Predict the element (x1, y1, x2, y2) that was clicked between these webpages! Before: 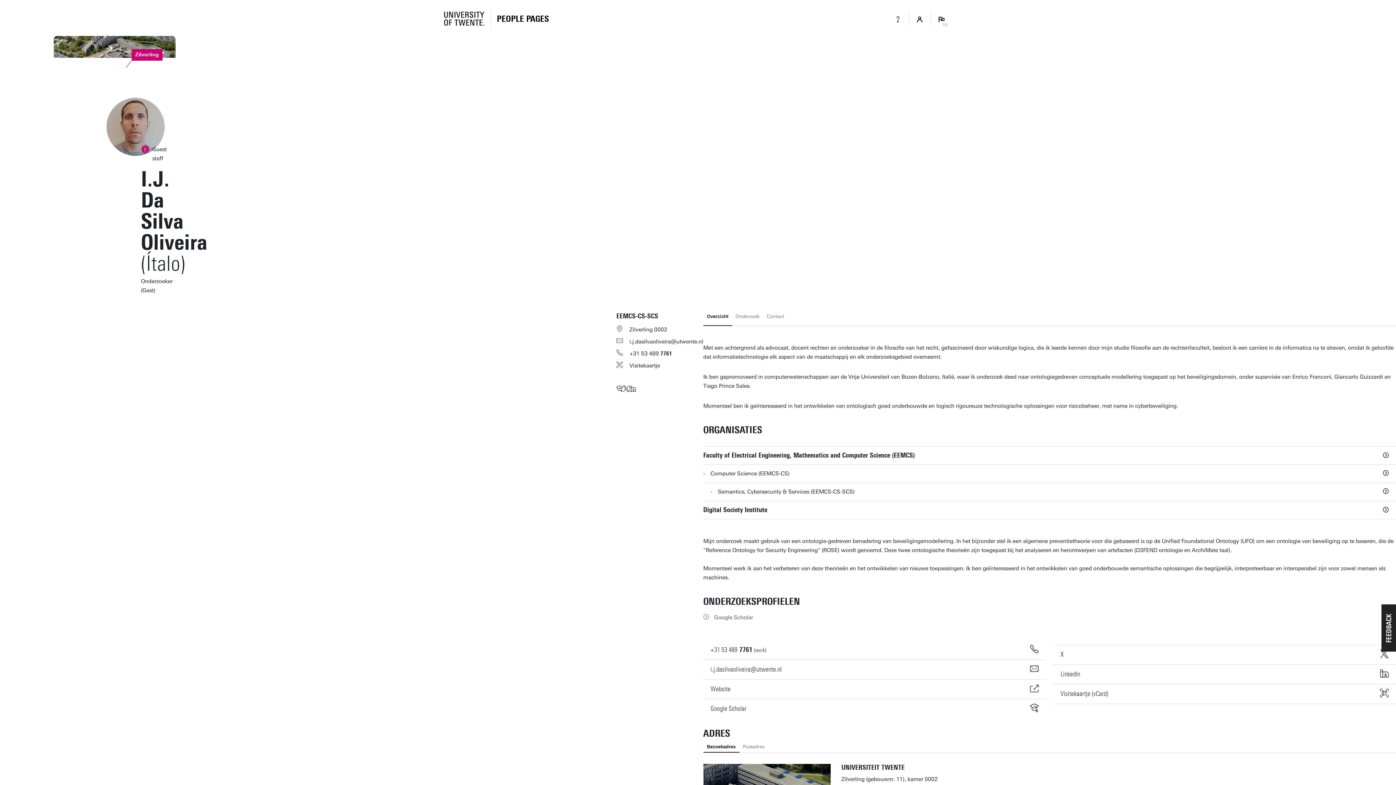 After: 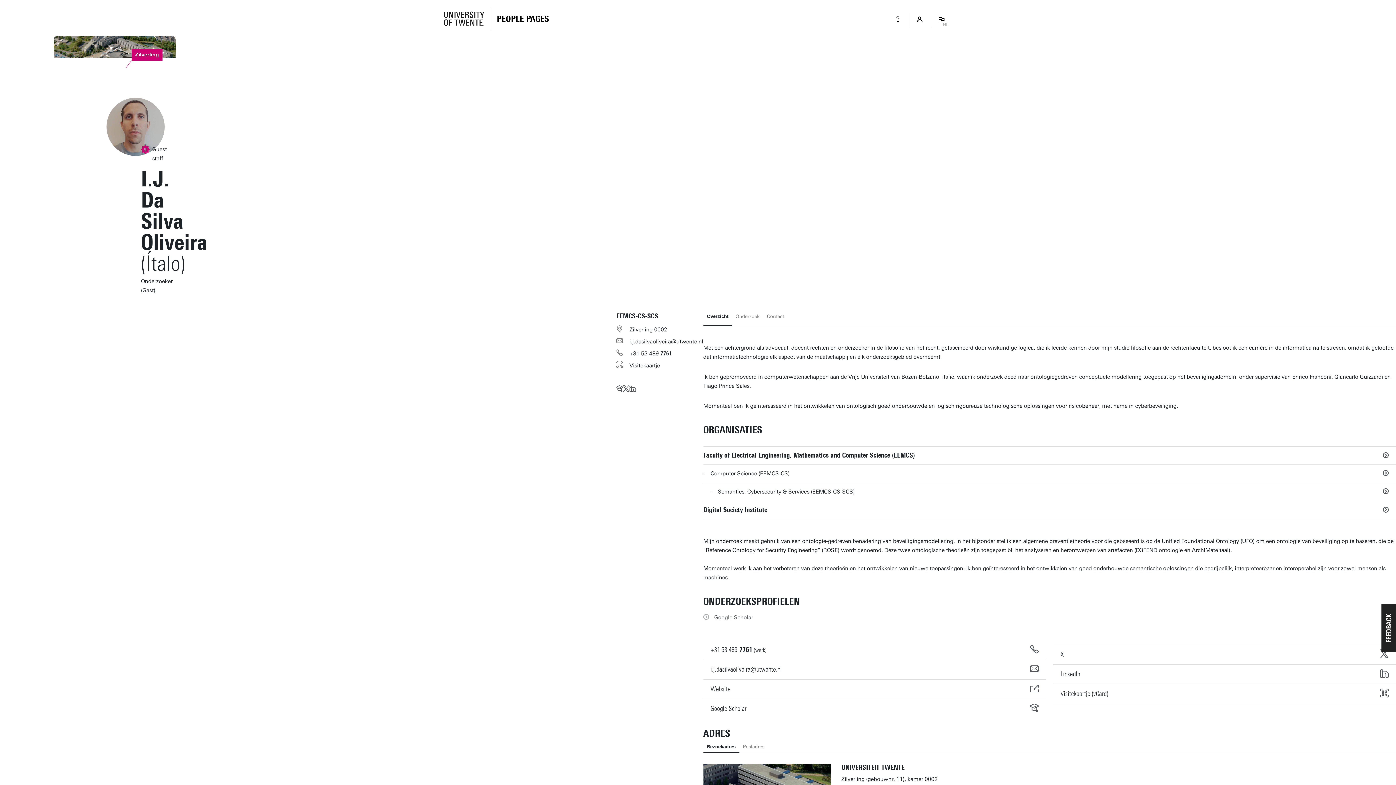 Action: bbox: (1381, 604, 1396, 652) label: Usabilla Feedback Button